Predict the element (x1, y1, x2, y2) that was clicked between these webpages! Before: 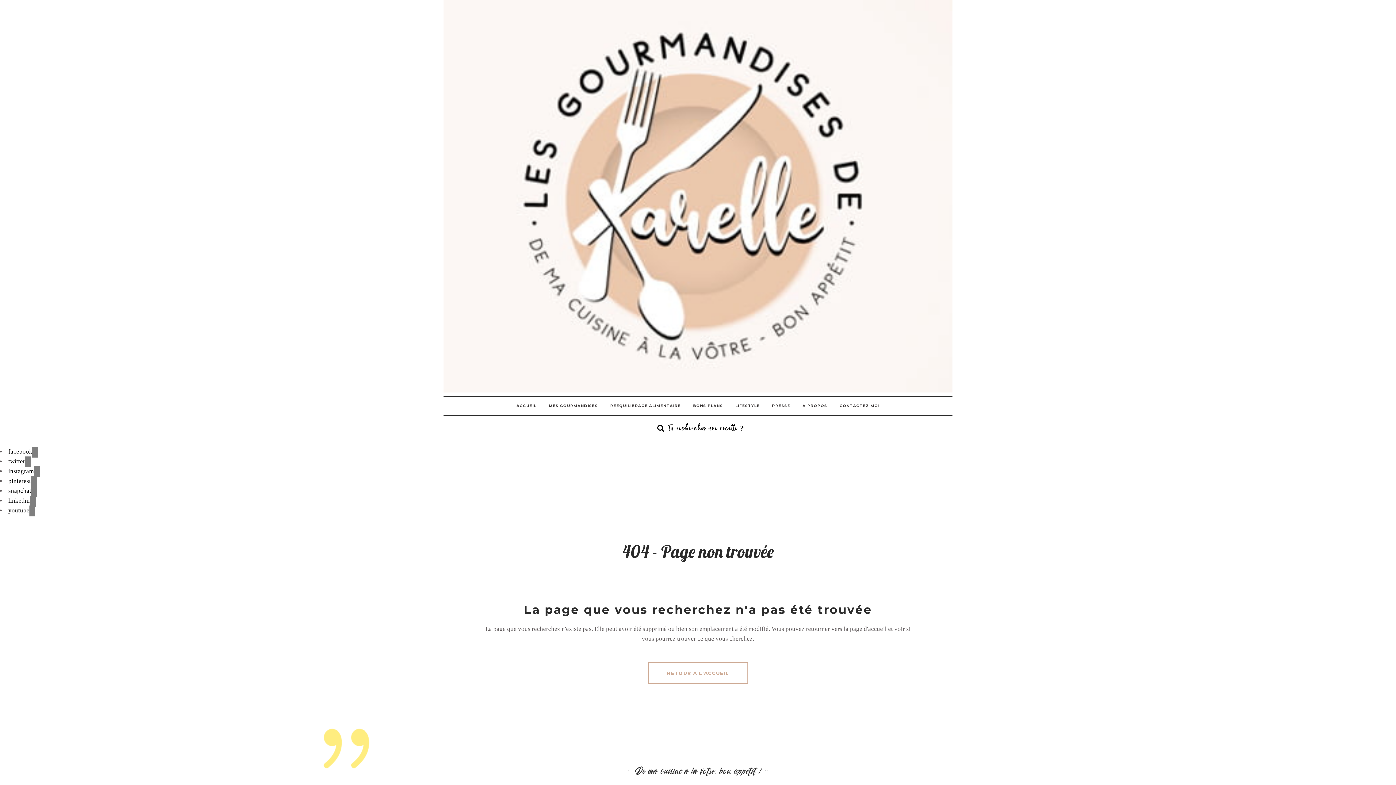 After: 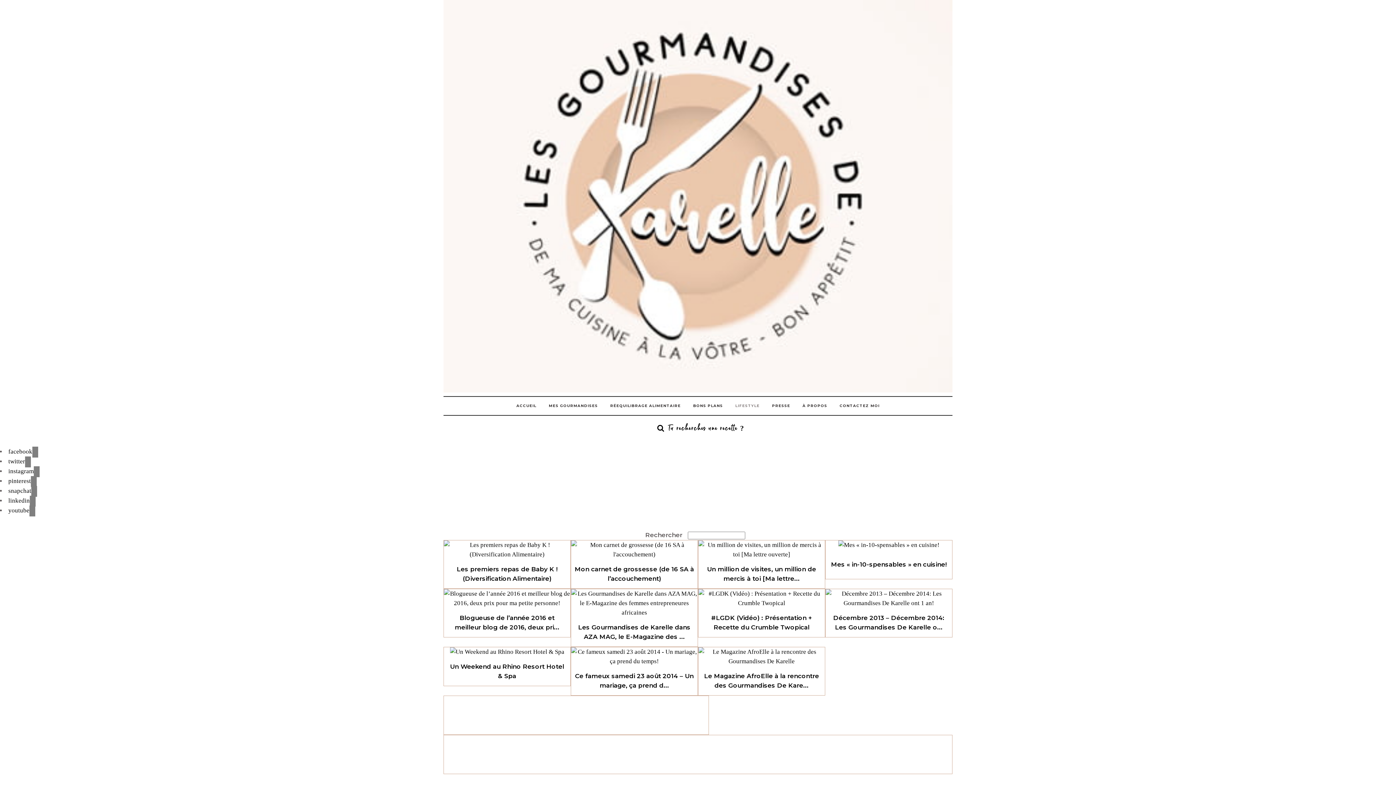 Action: bbox: (729, 397, 766, 415) label: LIFESTYLE